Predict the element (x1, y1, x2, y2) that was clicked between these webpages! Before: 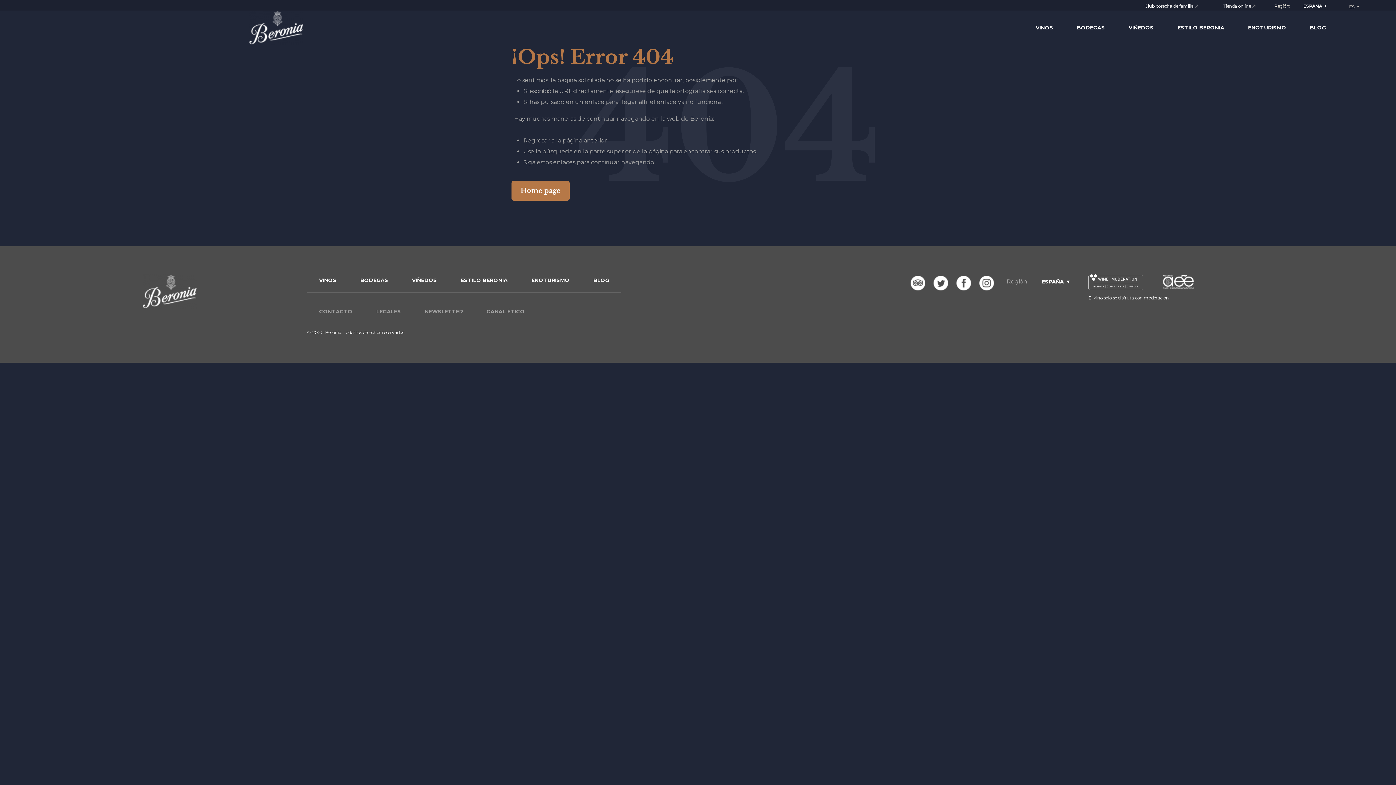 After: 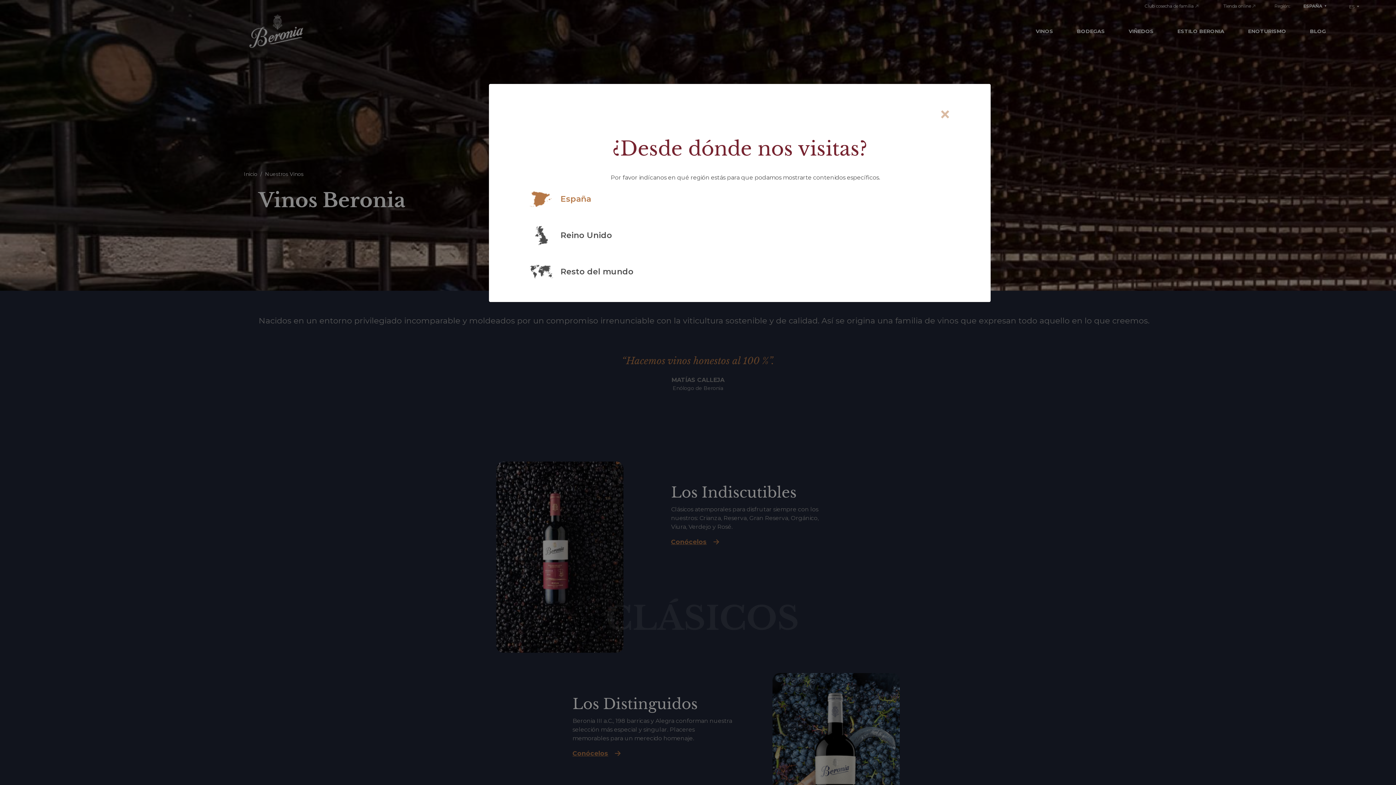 Action: bbox: (307, 274, 348, 286) label: VINOS